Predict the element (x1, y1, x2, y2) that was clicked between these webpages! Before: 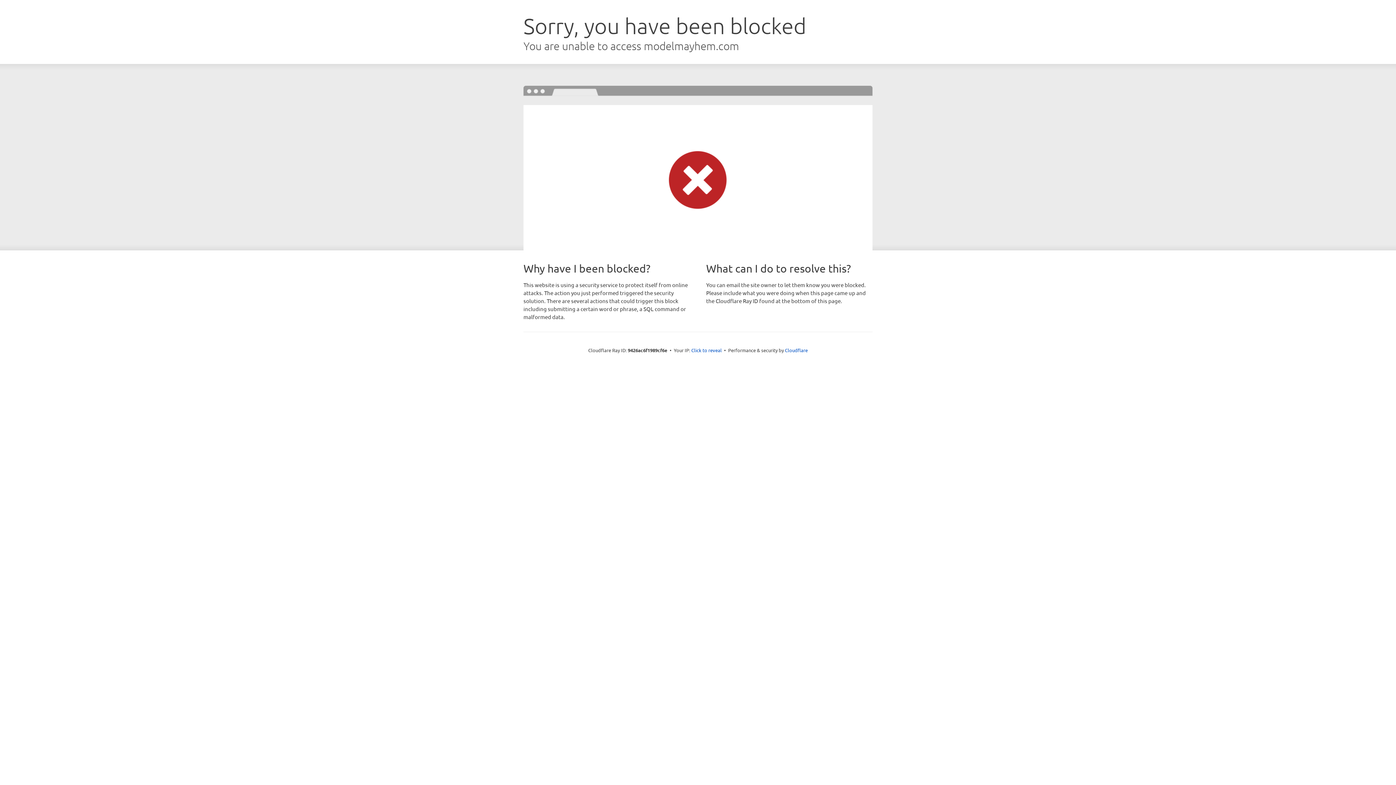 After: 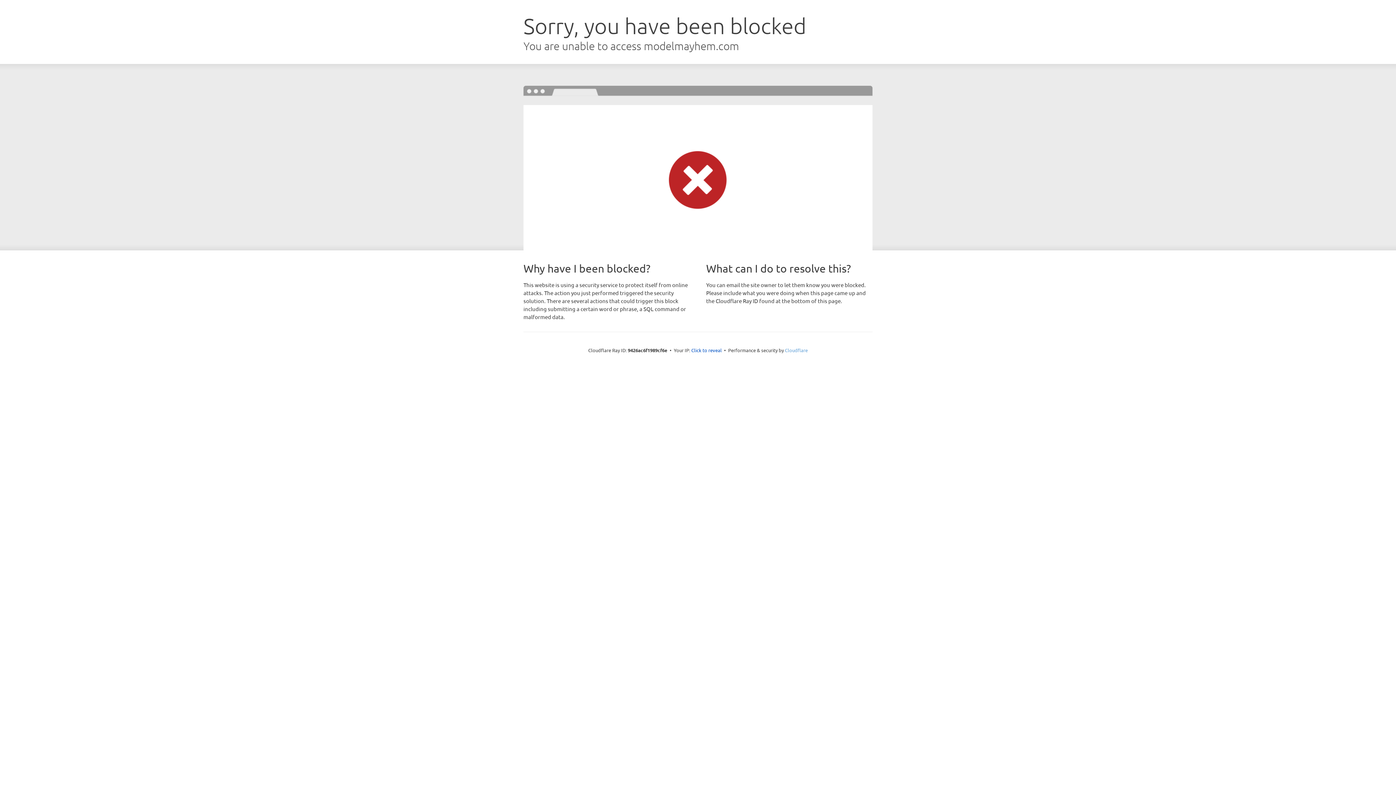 Action: label: Cloudflare bbox: (785, 347, 808, 353)